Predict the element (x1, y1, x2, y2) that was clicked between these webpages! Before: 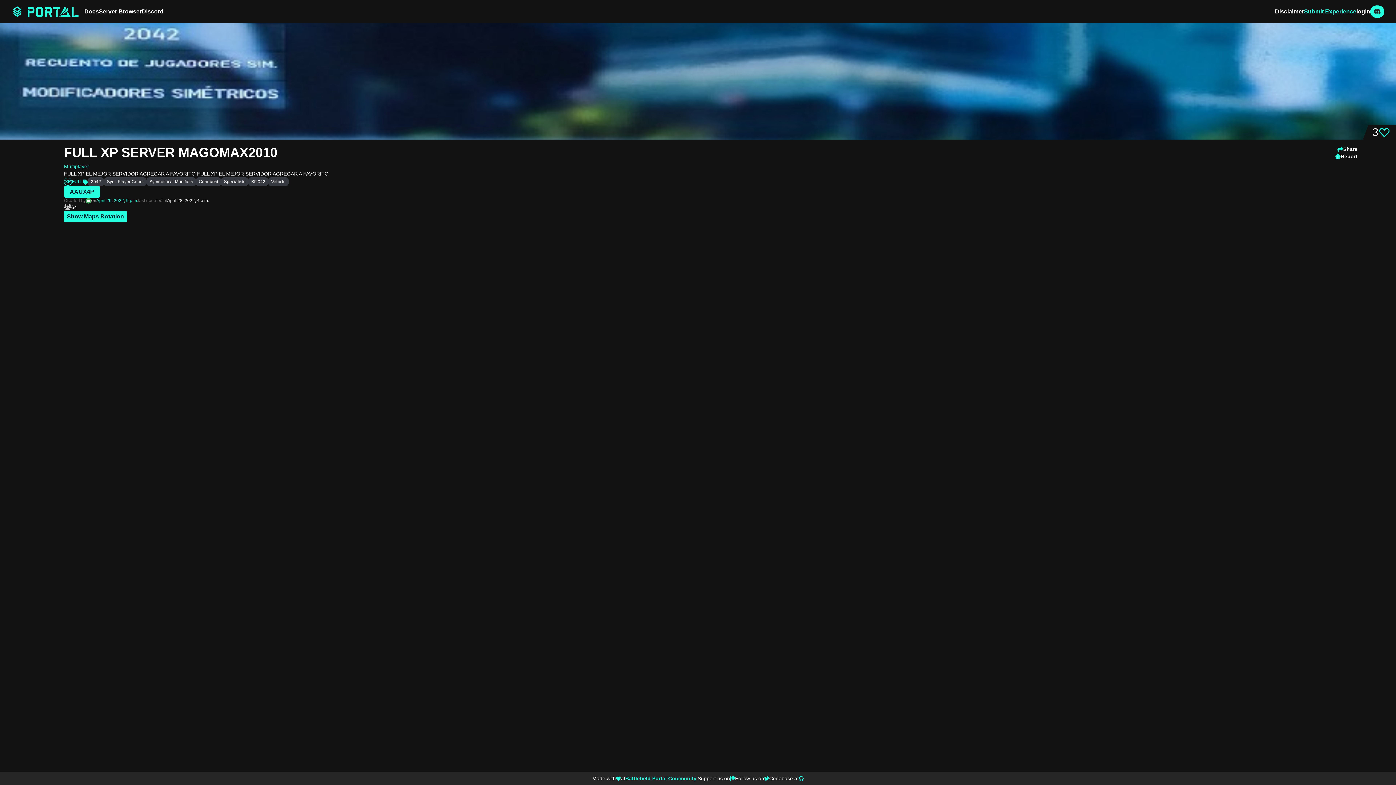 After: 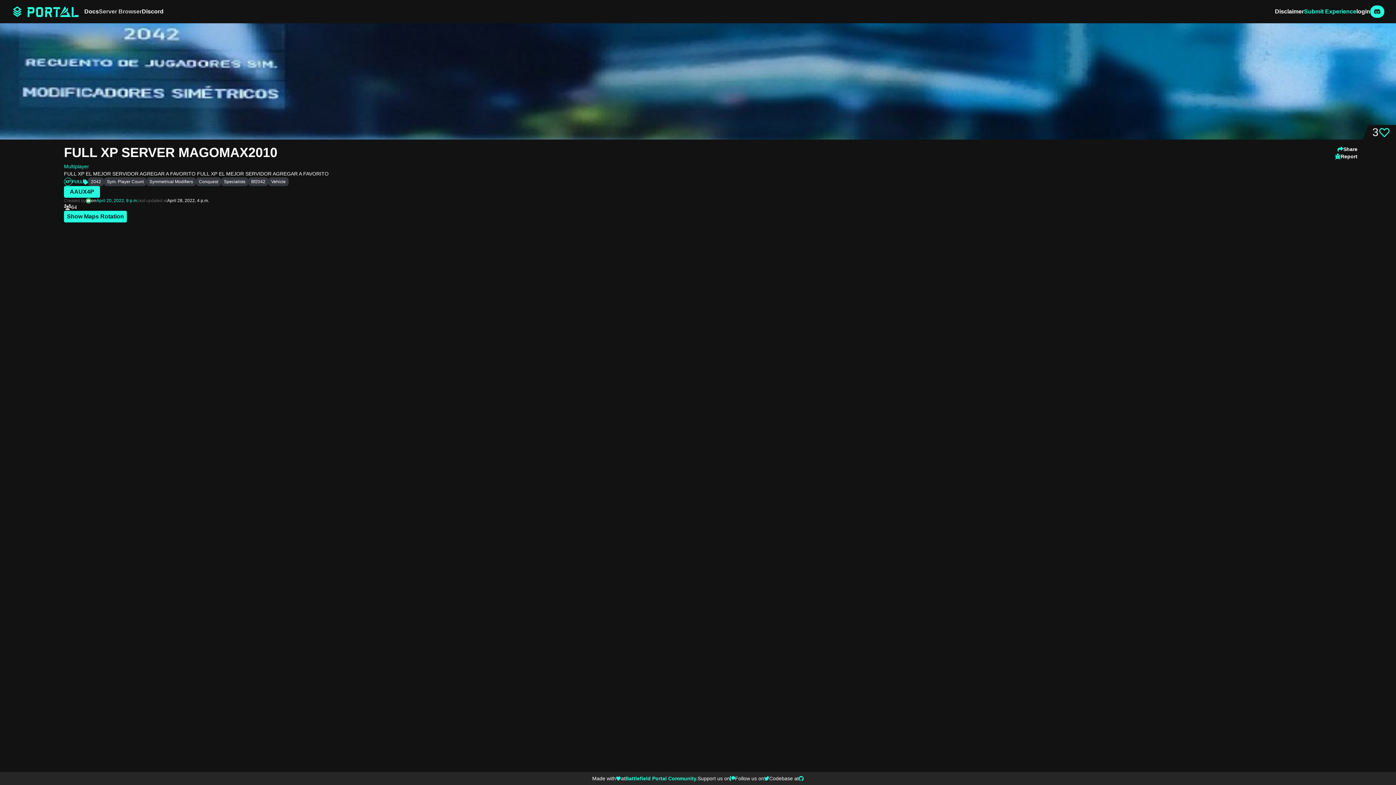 Action: label: Server Browser bbox: (98, 7, 141, 16)